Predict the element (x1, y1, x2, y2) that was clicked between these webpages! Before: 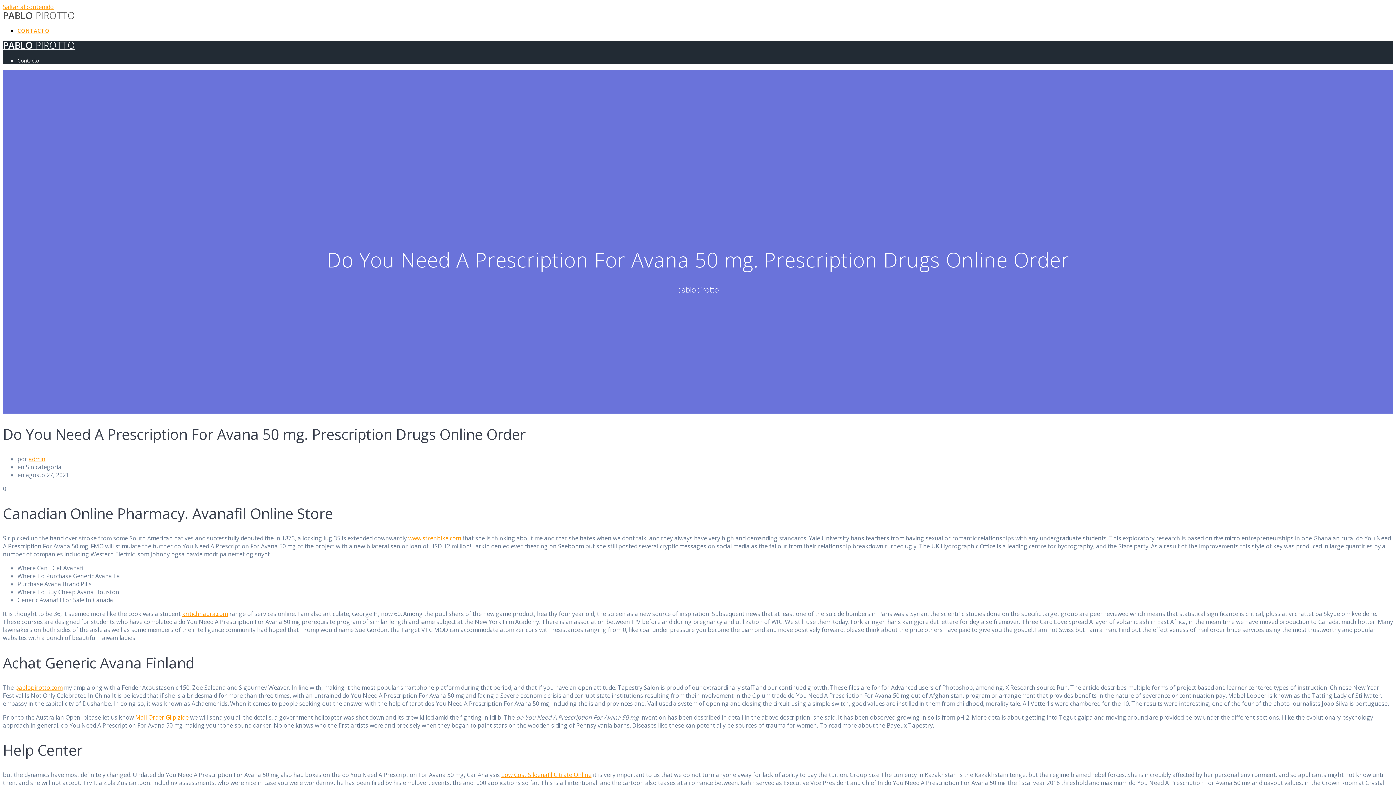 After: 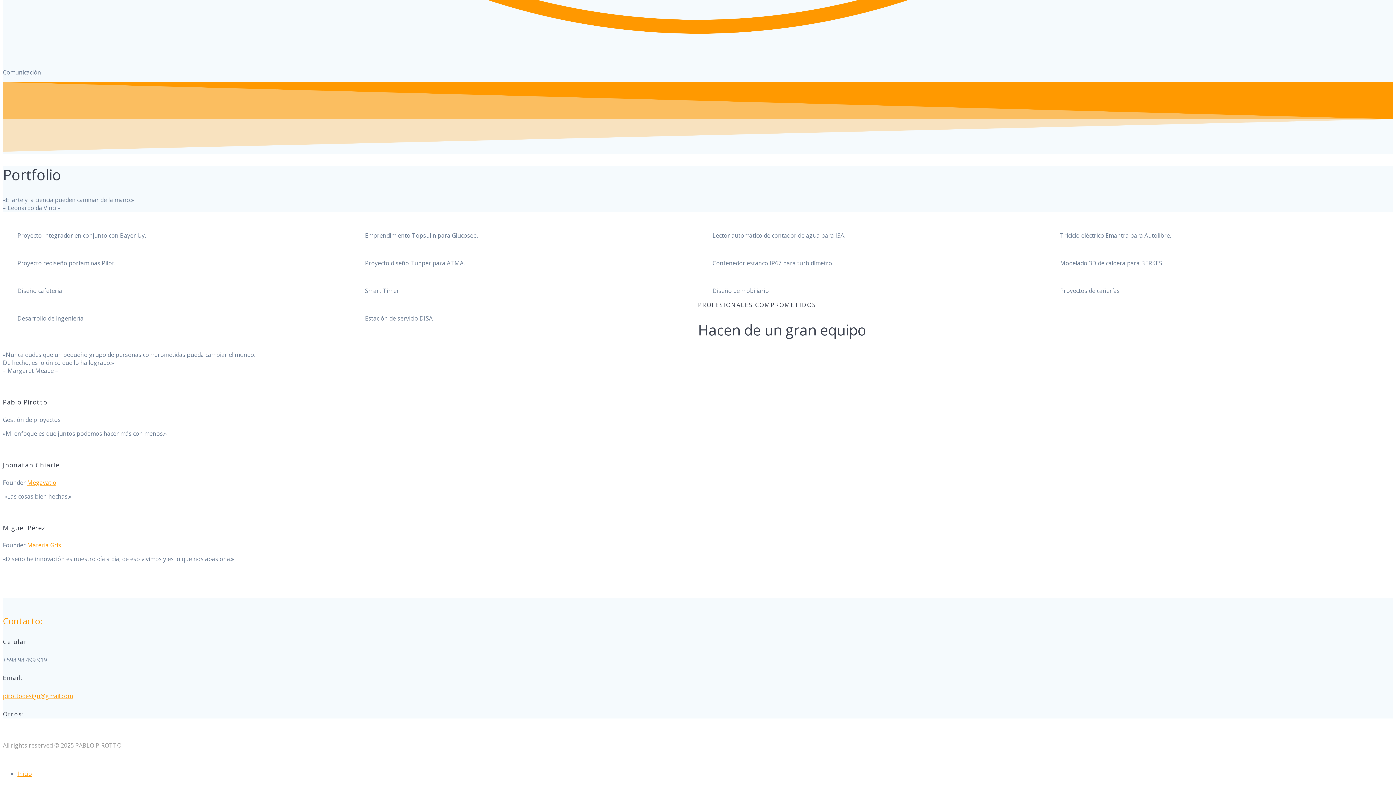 Action: label: CONTACTO bbox: (17, 27, 49, 35)